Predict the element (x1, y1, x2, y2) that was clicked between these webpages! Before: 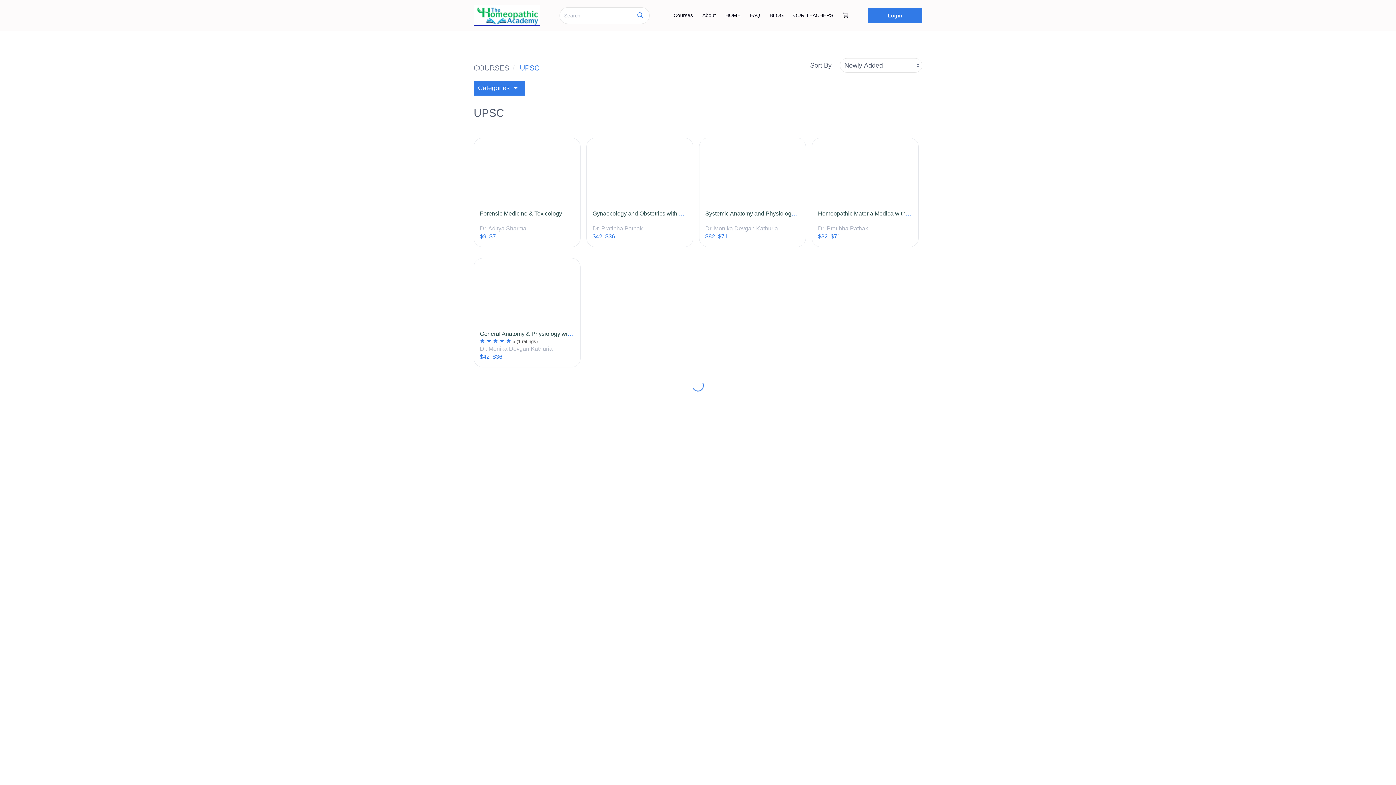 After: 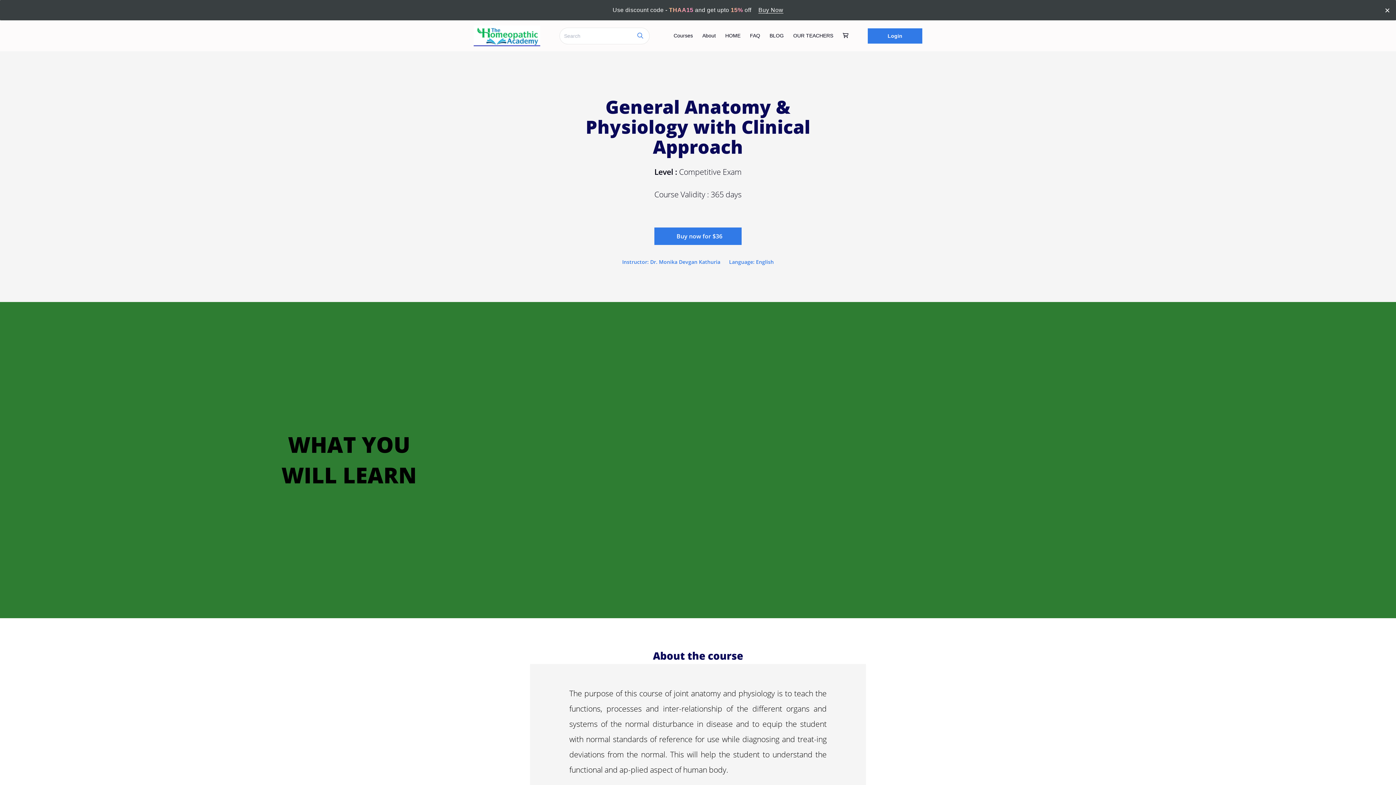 Action: label: General Anatomy & Physiology with Clinical Approach
star star star star star5 (1 ratings)
Dr. Monika Devgan Kathuria
$42  $36 bbox: (473, 258, 580, 367)